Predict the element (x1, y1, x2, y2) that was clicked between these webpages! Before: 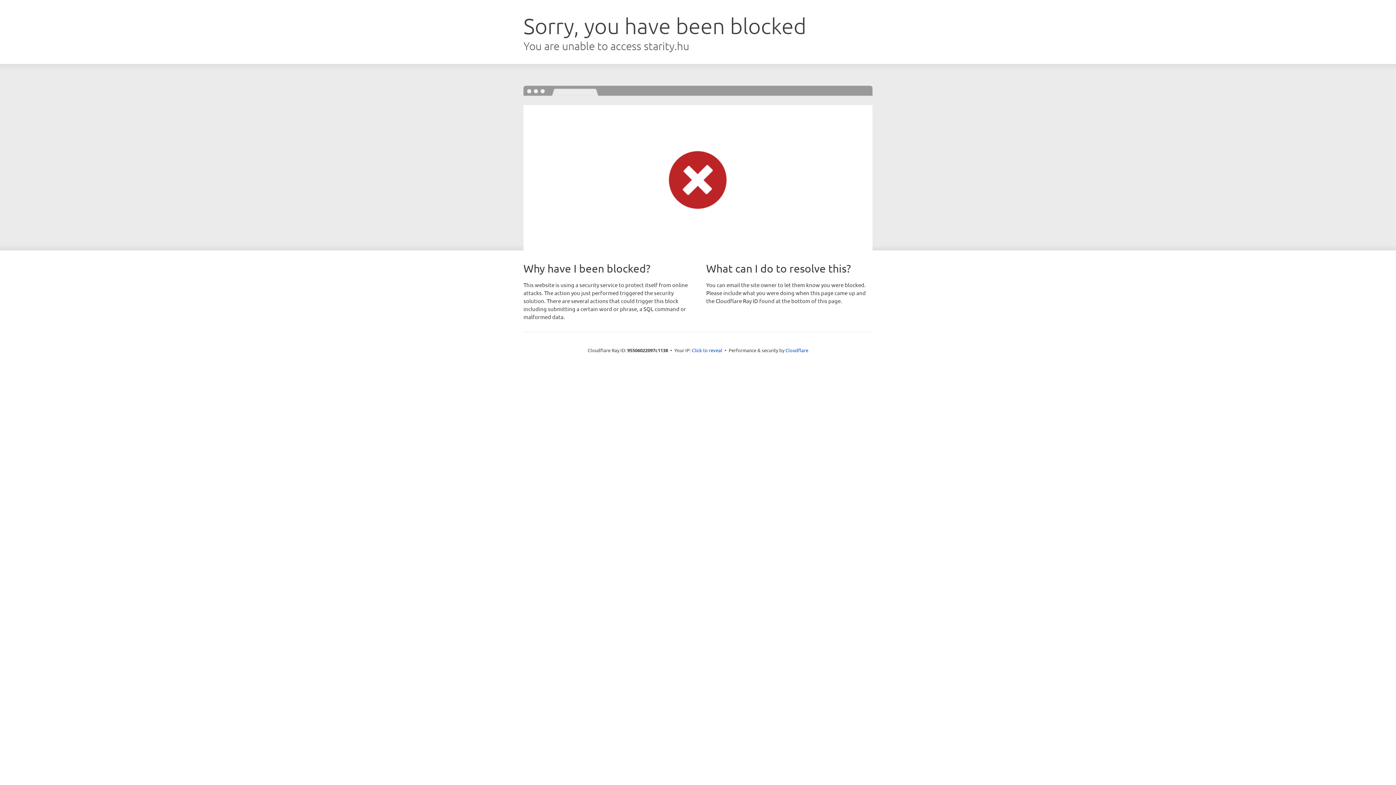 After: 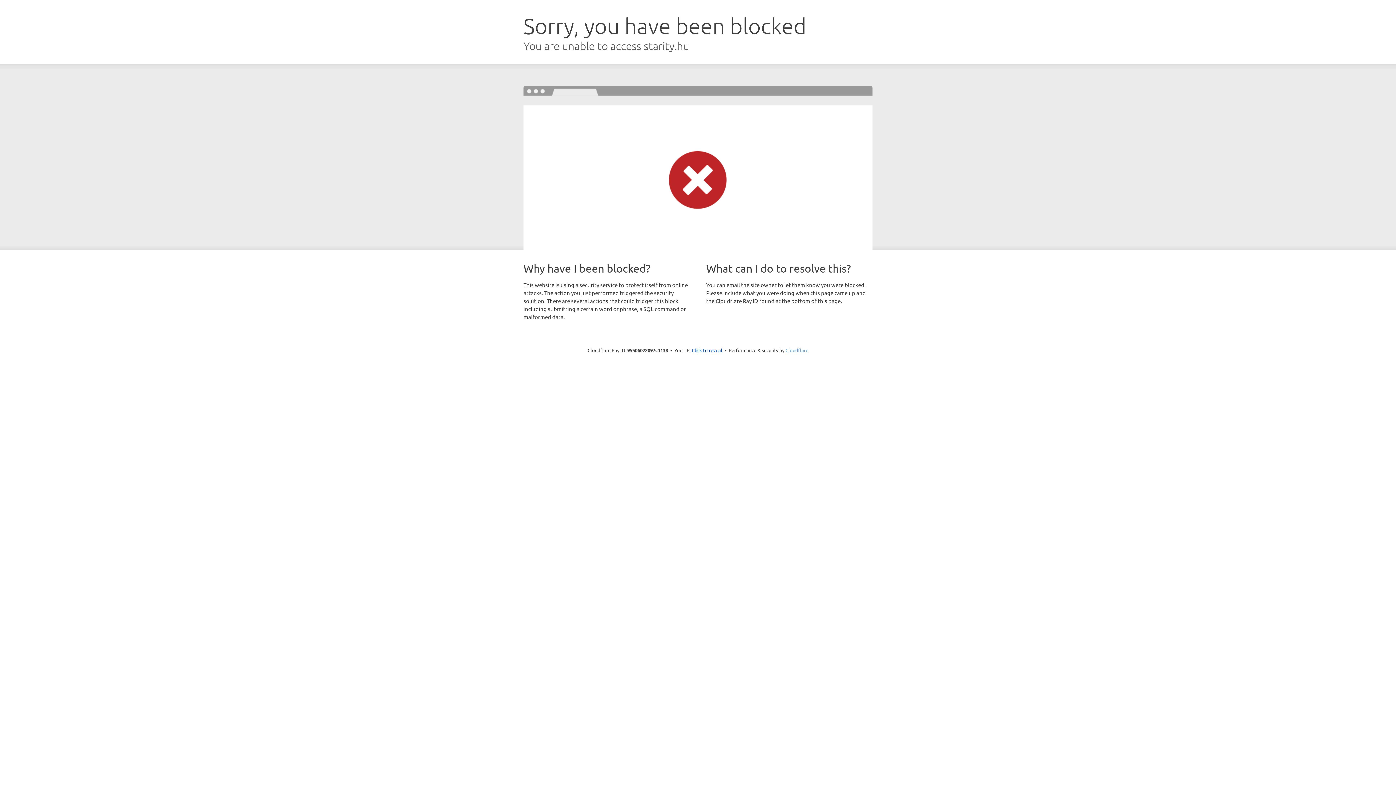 Action: label: Cloudflare bbox: (785, 347, 808, 353)